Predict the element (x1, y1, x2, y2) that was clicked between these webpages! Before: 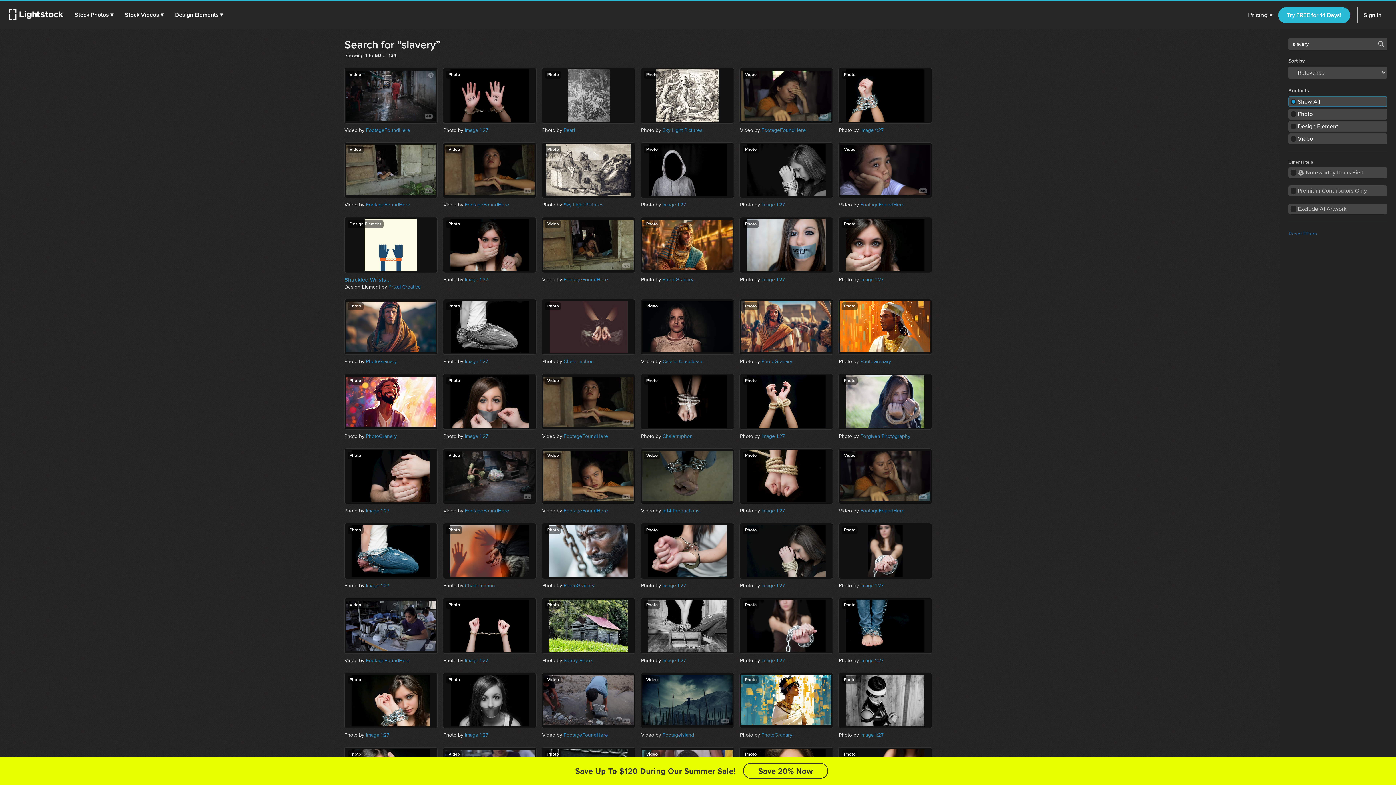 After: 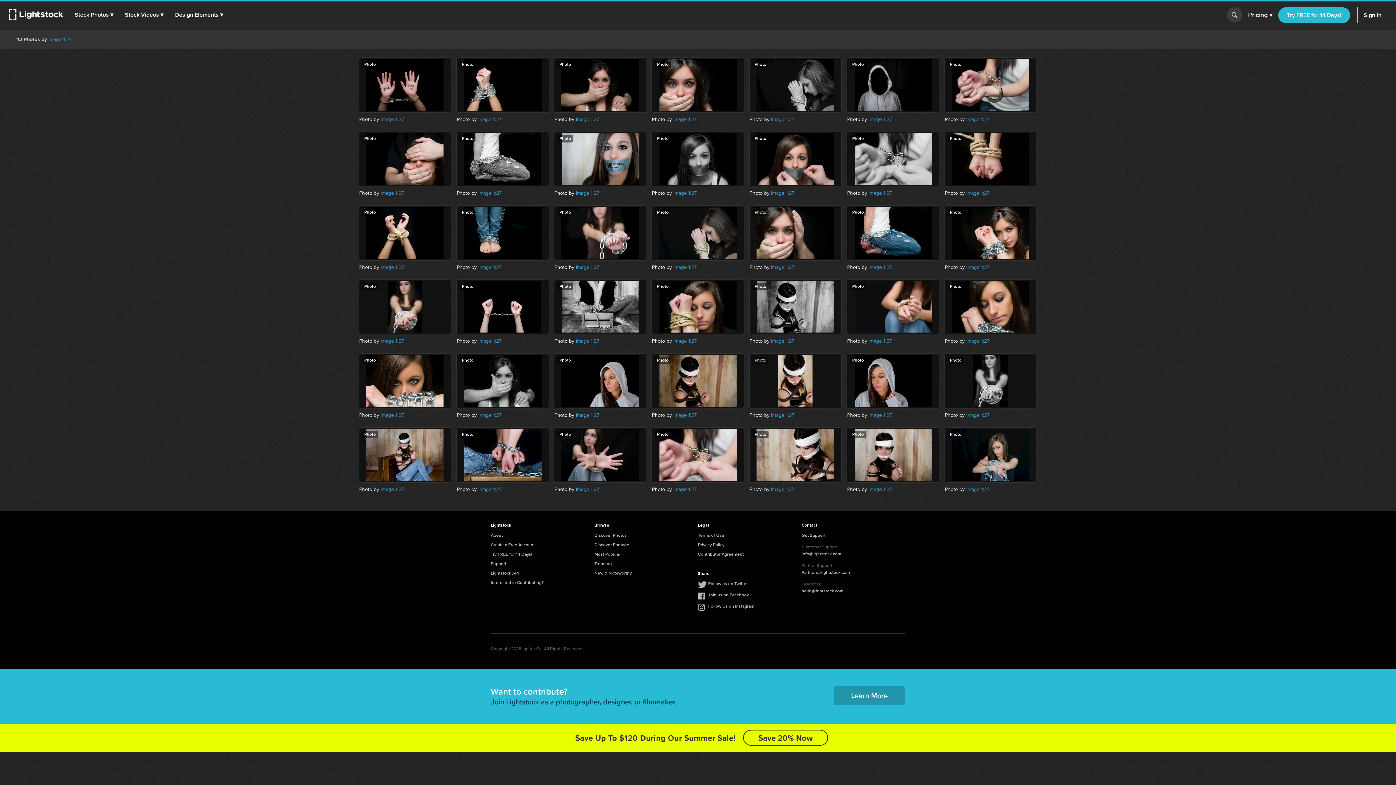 Action: bbox: (723, 601, 731, 611)